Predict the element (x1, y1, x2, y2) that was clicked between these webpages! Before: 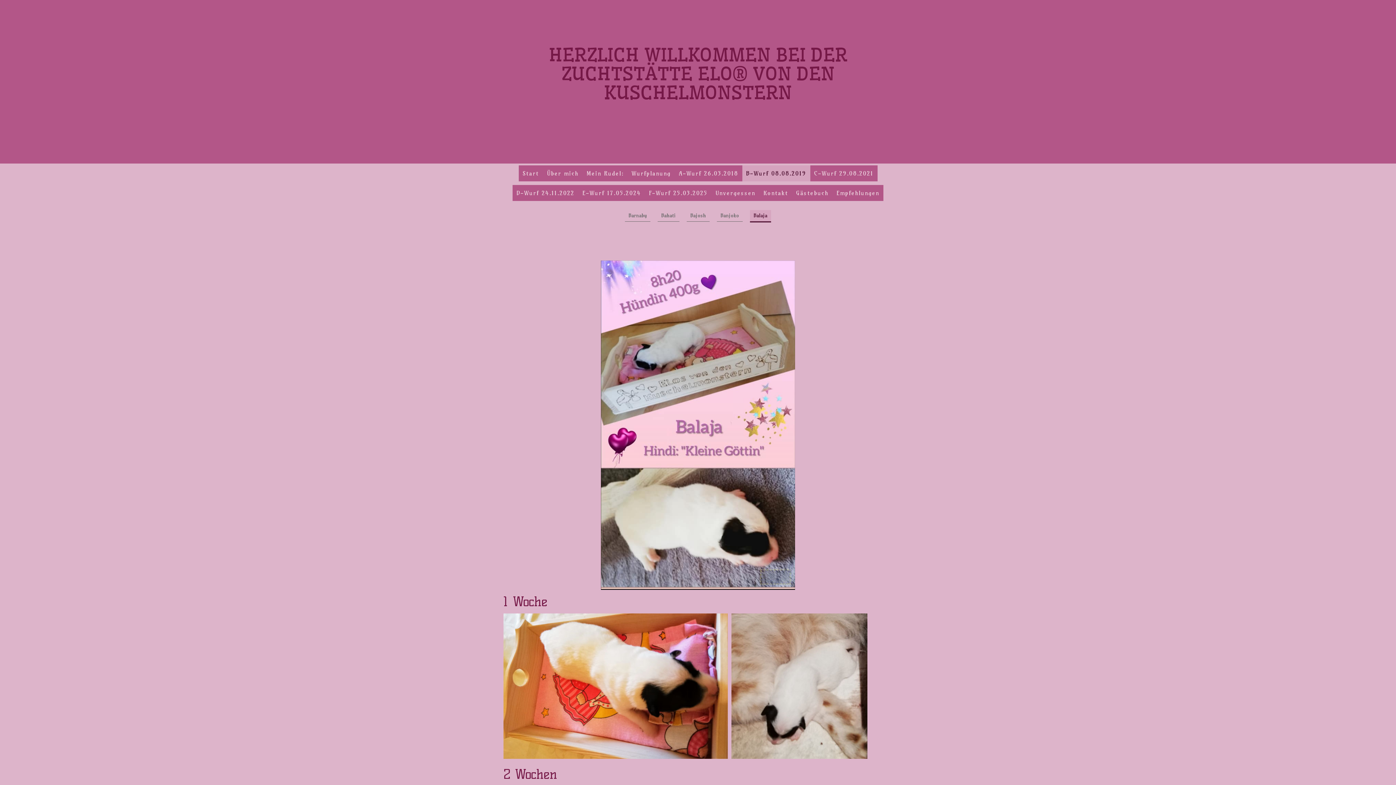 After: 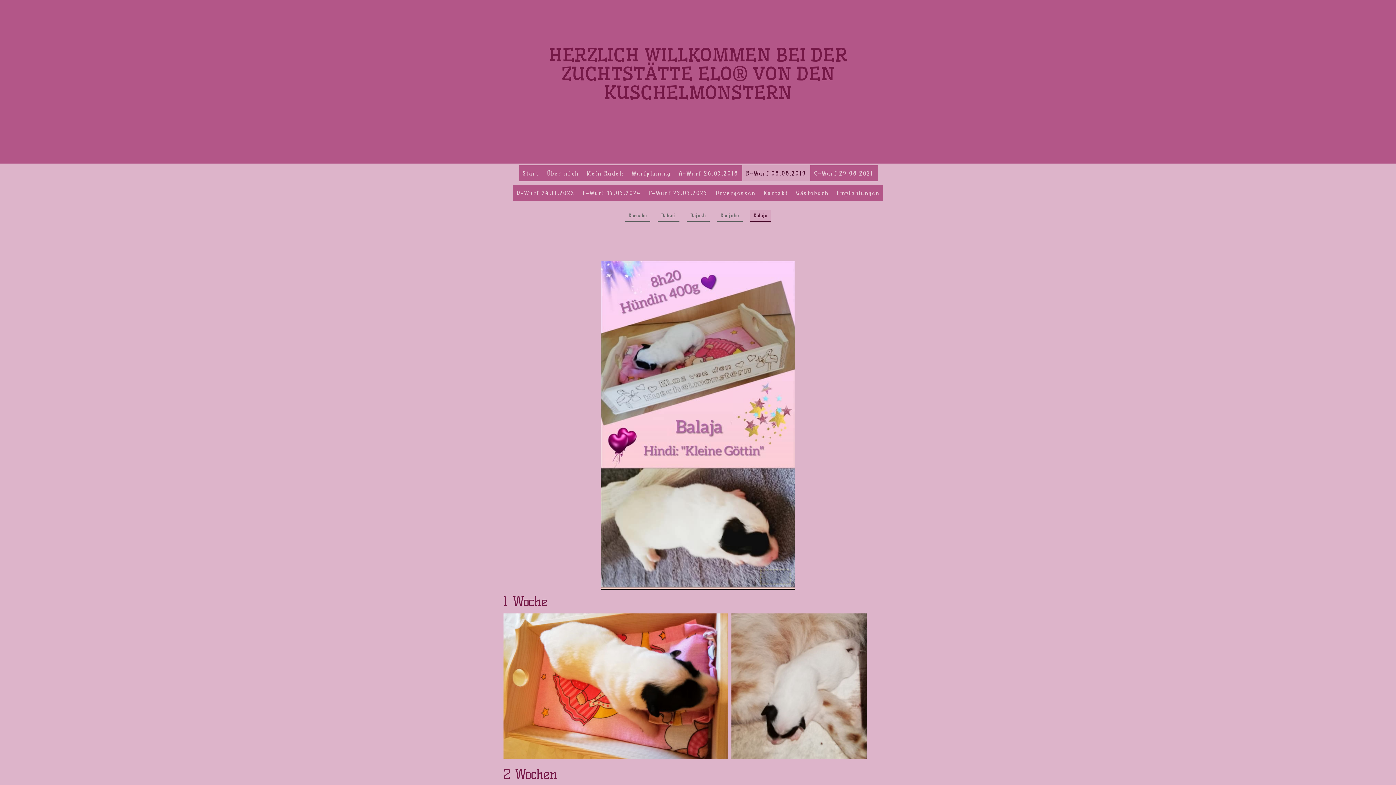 Action: bbox: (750, 210, 771, 222) label: Balaja